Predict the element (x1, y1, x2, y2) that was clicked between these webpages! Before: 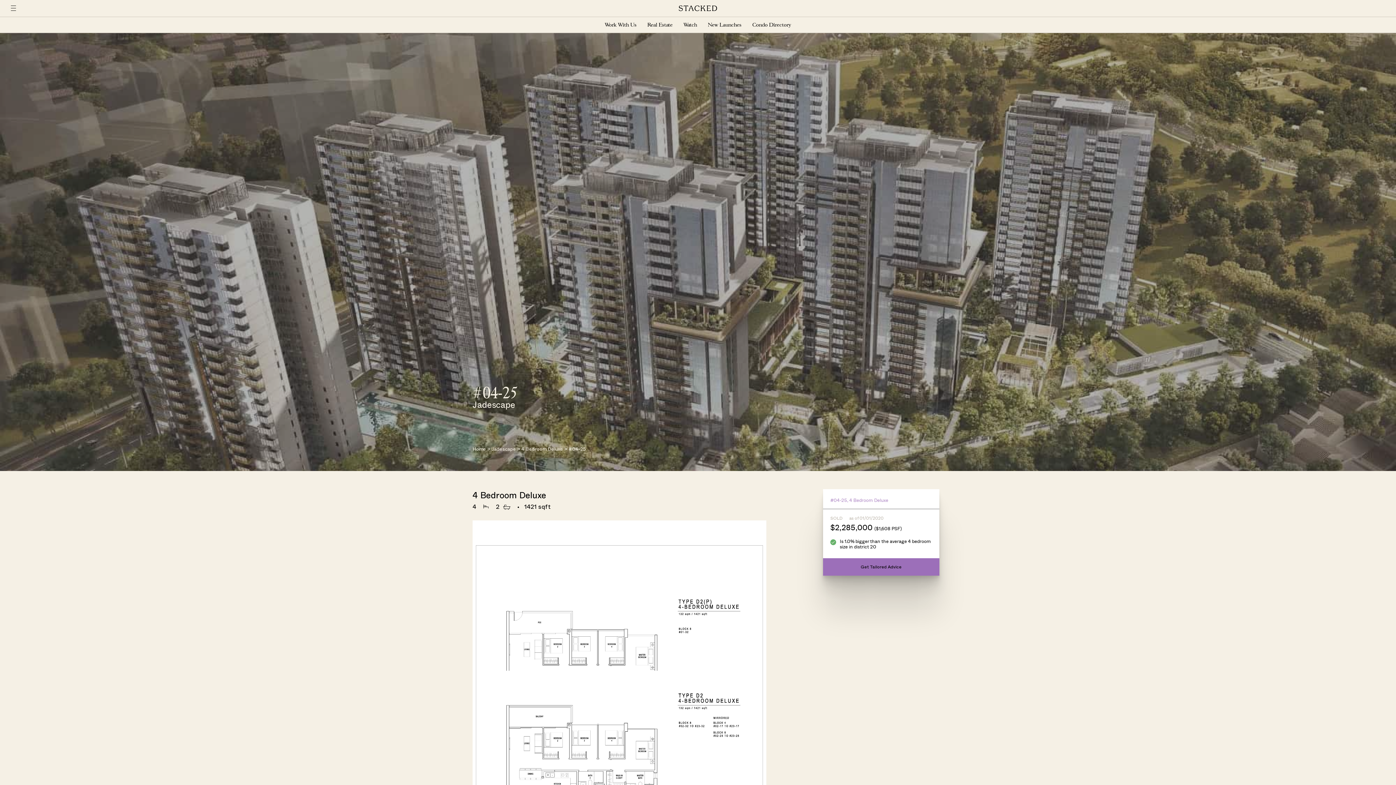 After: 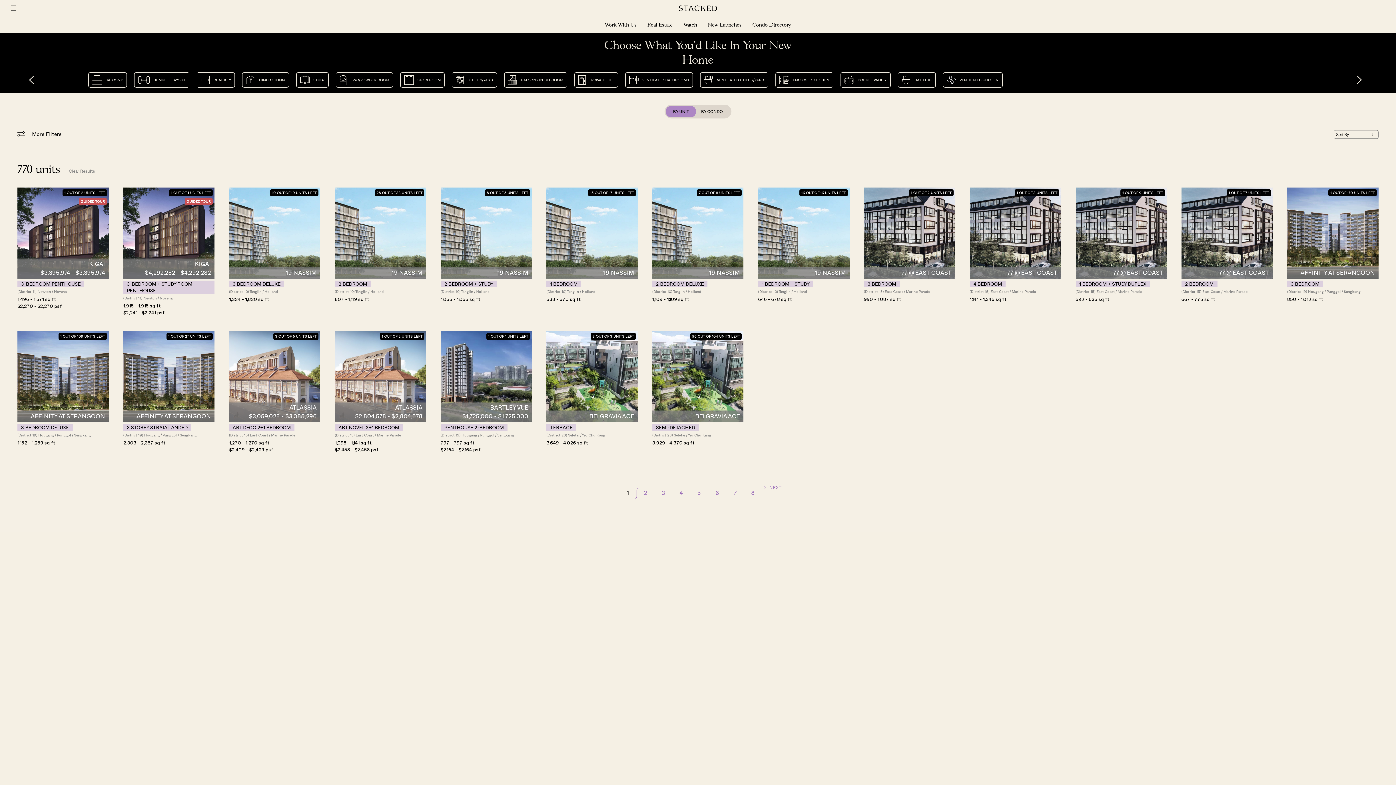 Action: label: Home bbox: (472, 447, 486, 452)